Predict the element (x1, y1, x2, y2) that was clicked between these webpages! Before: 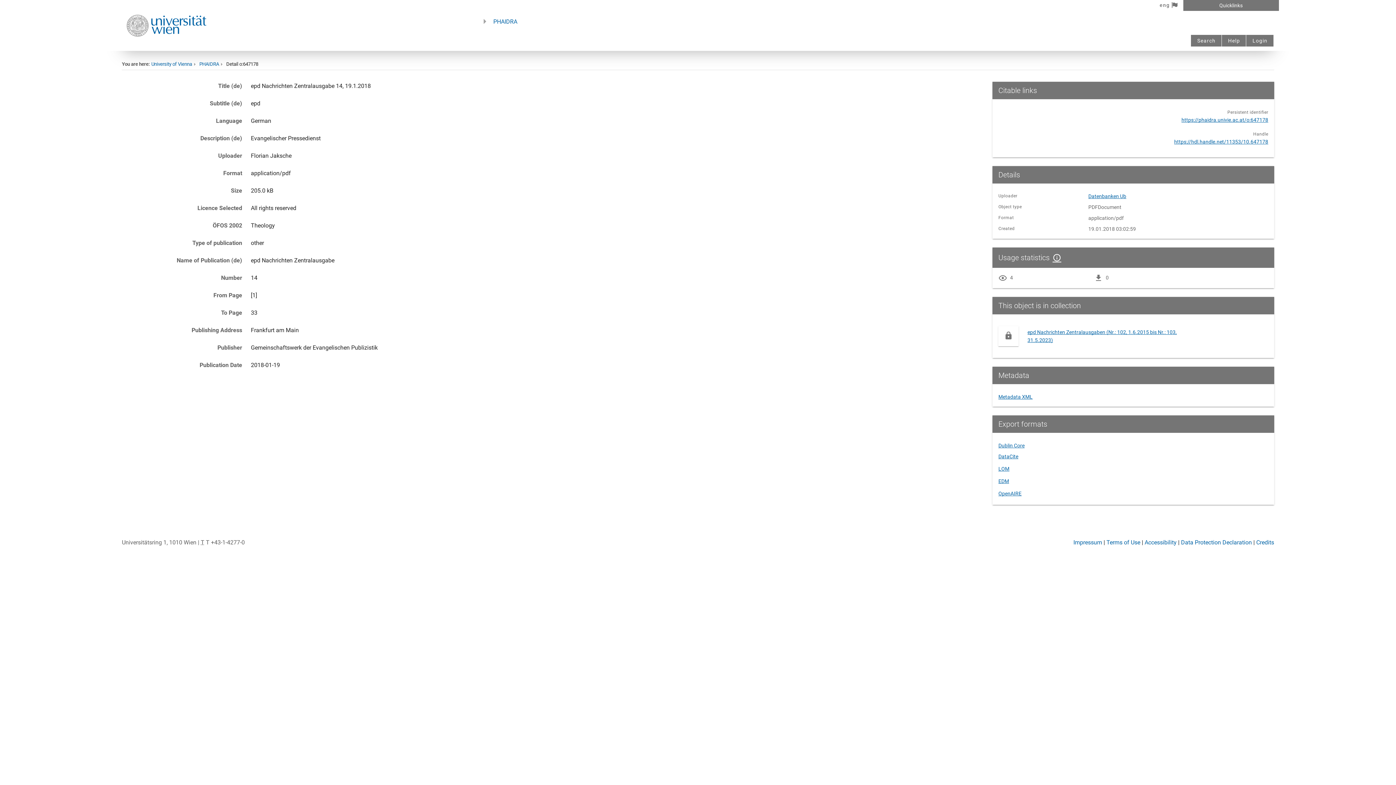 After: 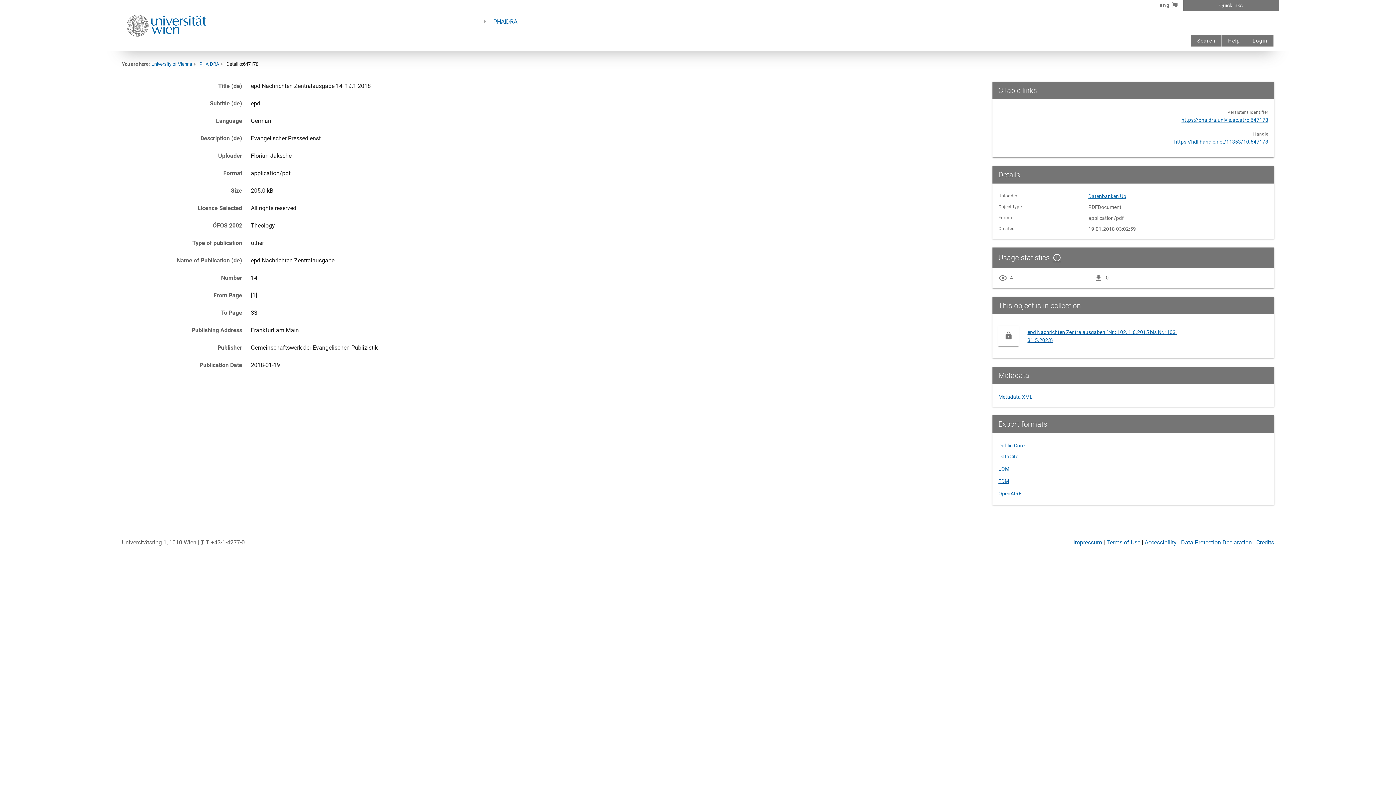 Action: bbox: (998, 393, 1032, 401) label: Metadata XML